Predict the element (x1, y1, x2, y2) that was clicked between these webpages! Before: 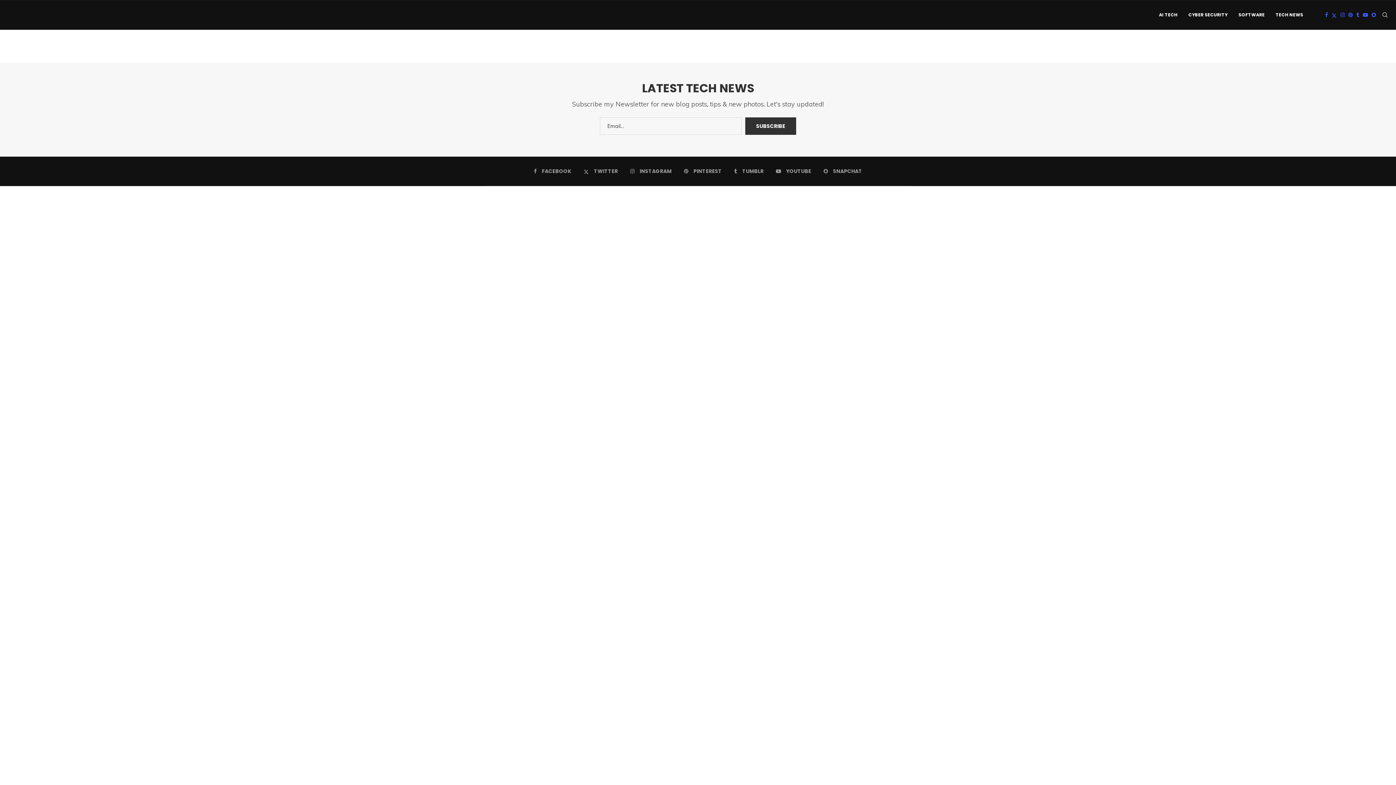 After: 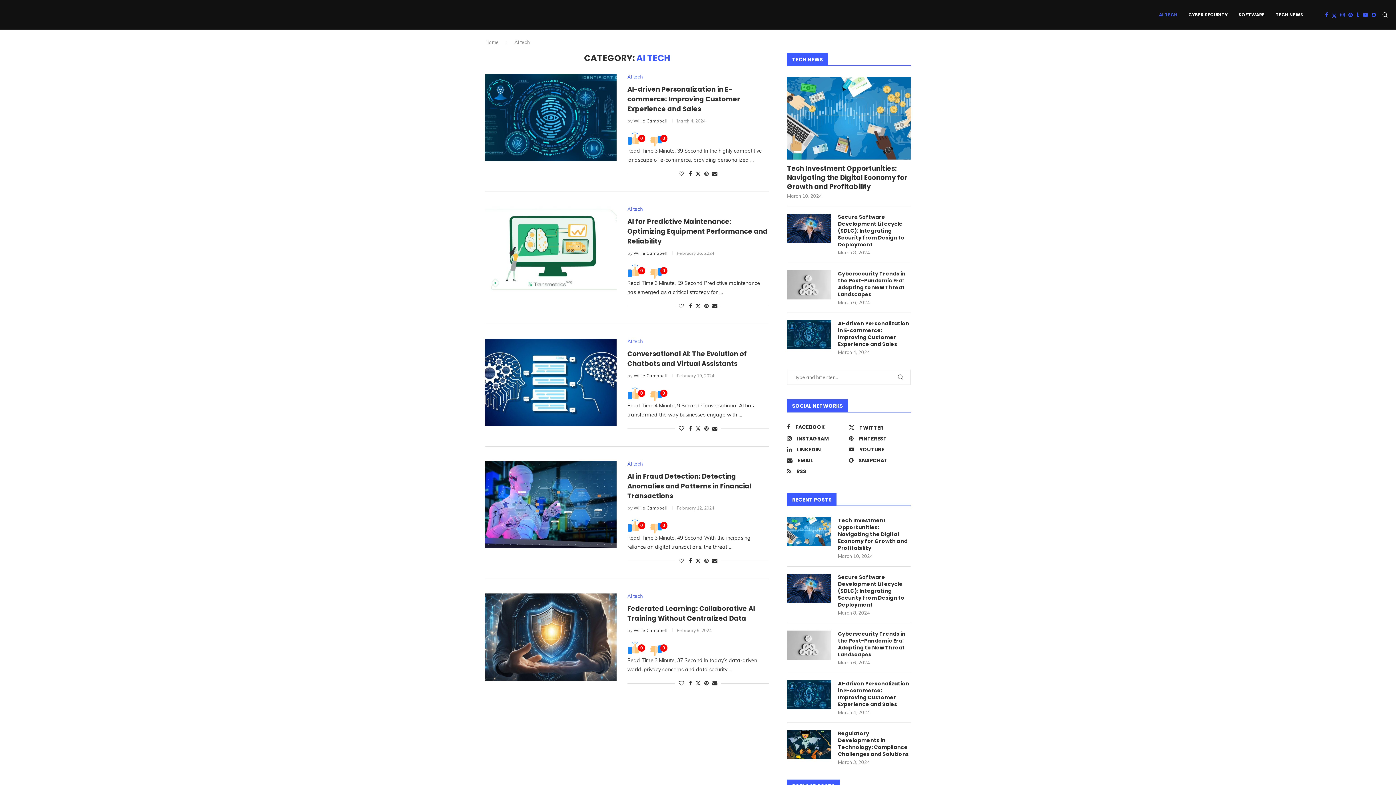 Action: label: AI TECH bbox: (1159, 0, 1177, 29)